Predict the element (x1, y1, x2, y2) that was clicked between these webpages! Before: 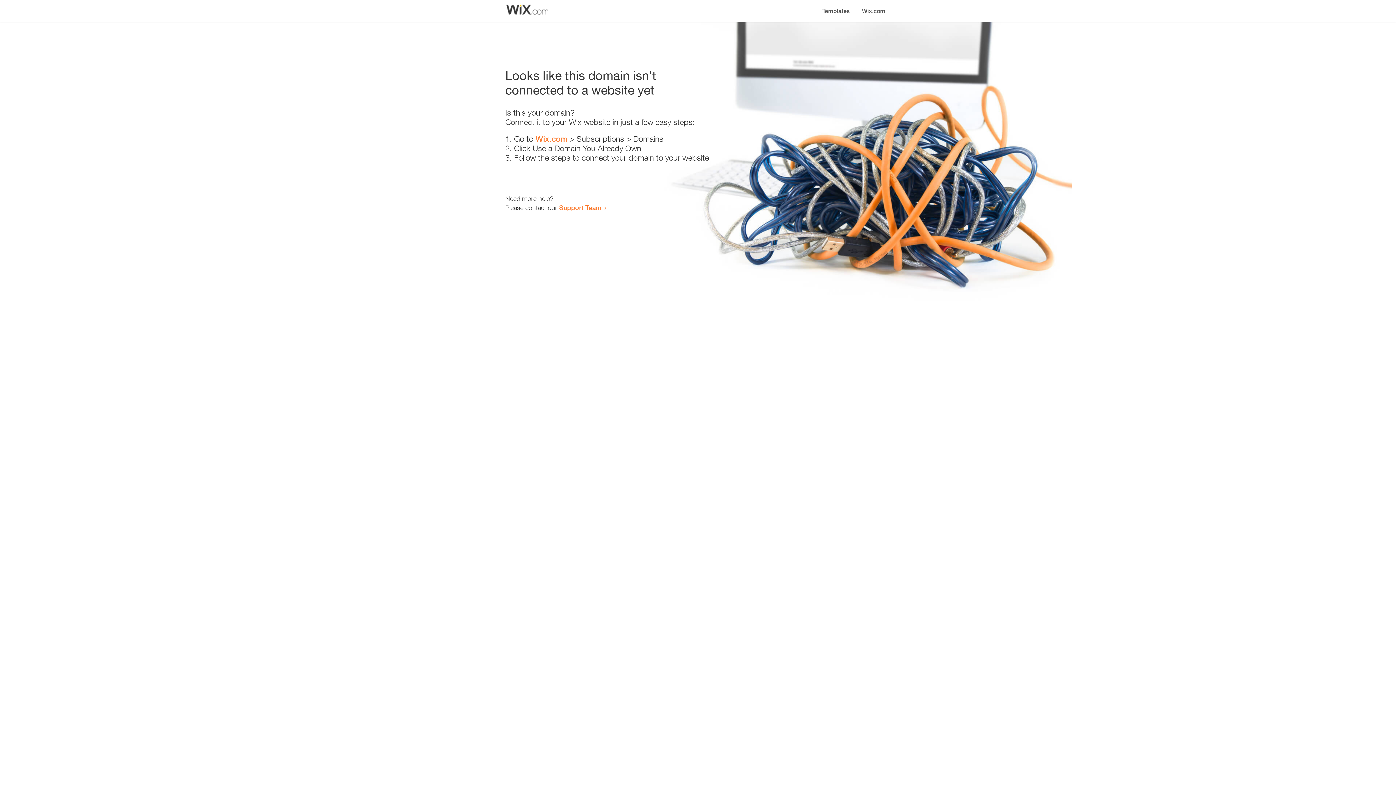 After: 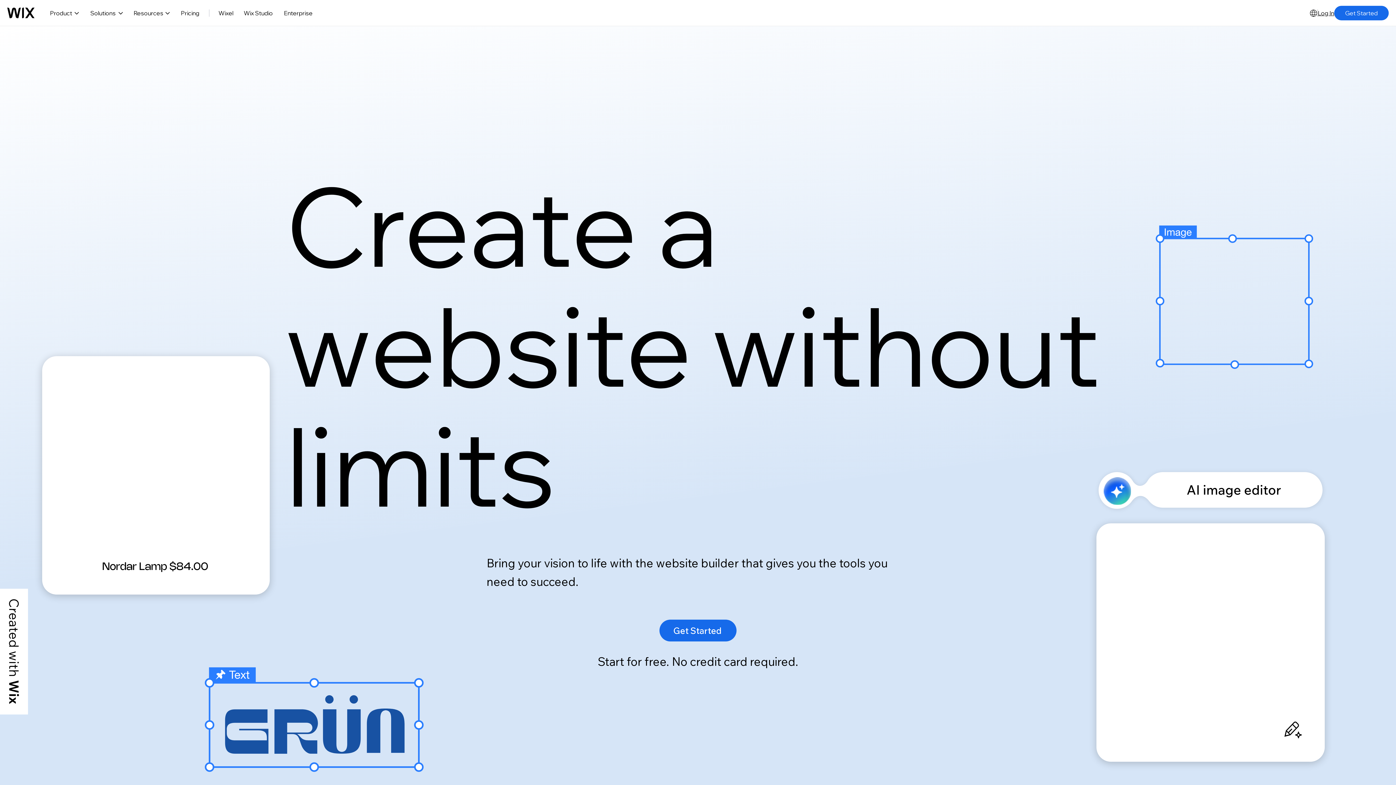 Action: label: Wix.com bbox: (535, 134, 567, 143)